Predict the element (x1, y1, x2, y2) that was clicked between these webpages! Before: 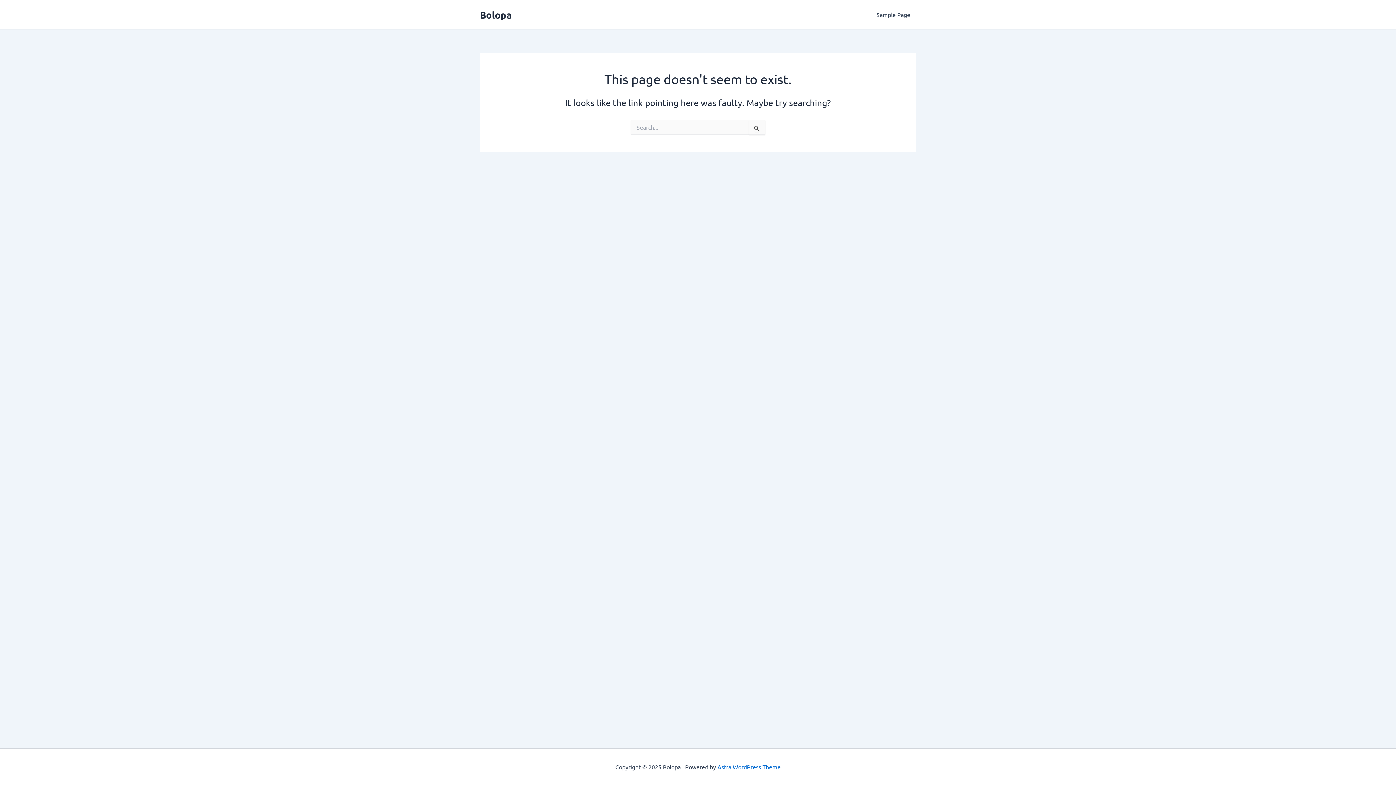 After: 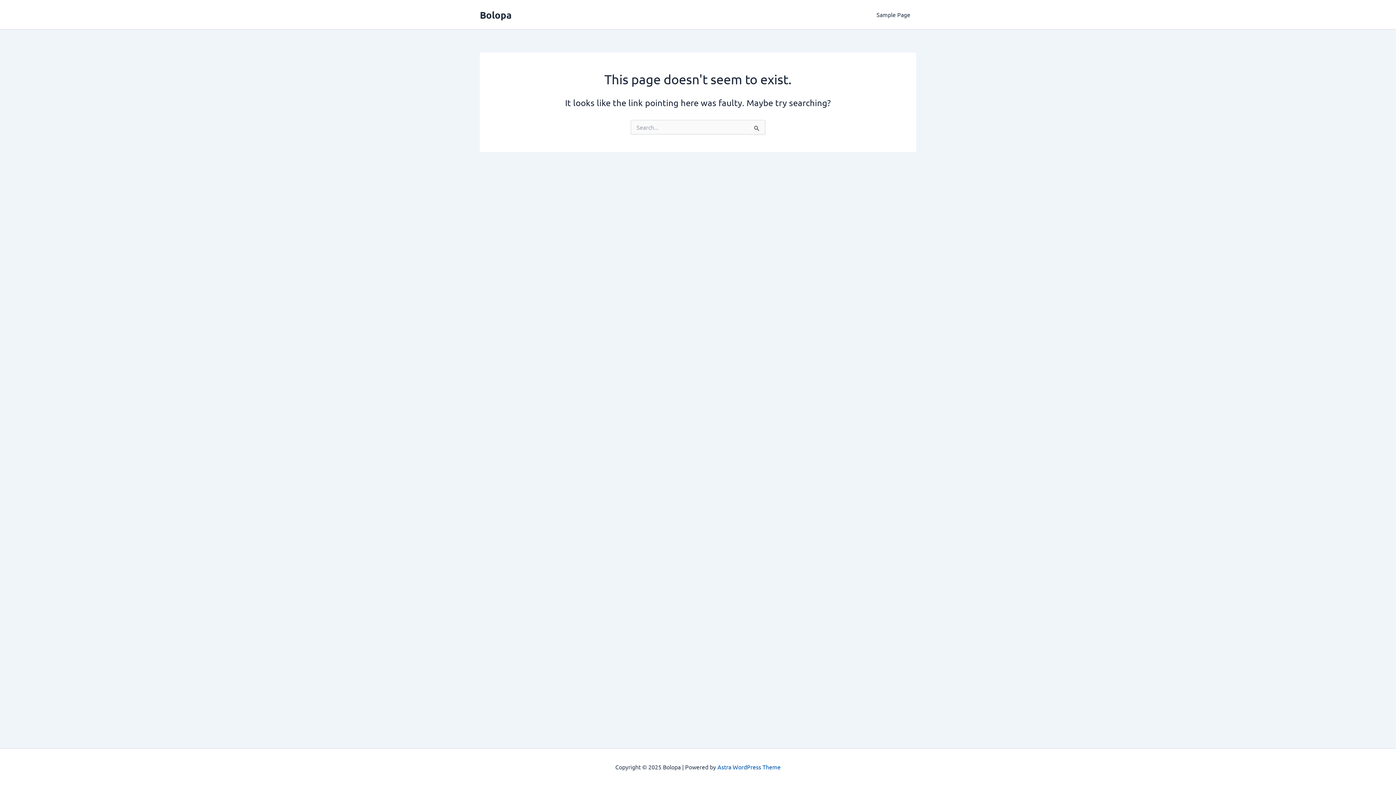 Action: bbox: (717, 763, 780, 770) label: Astra WordPress Theme